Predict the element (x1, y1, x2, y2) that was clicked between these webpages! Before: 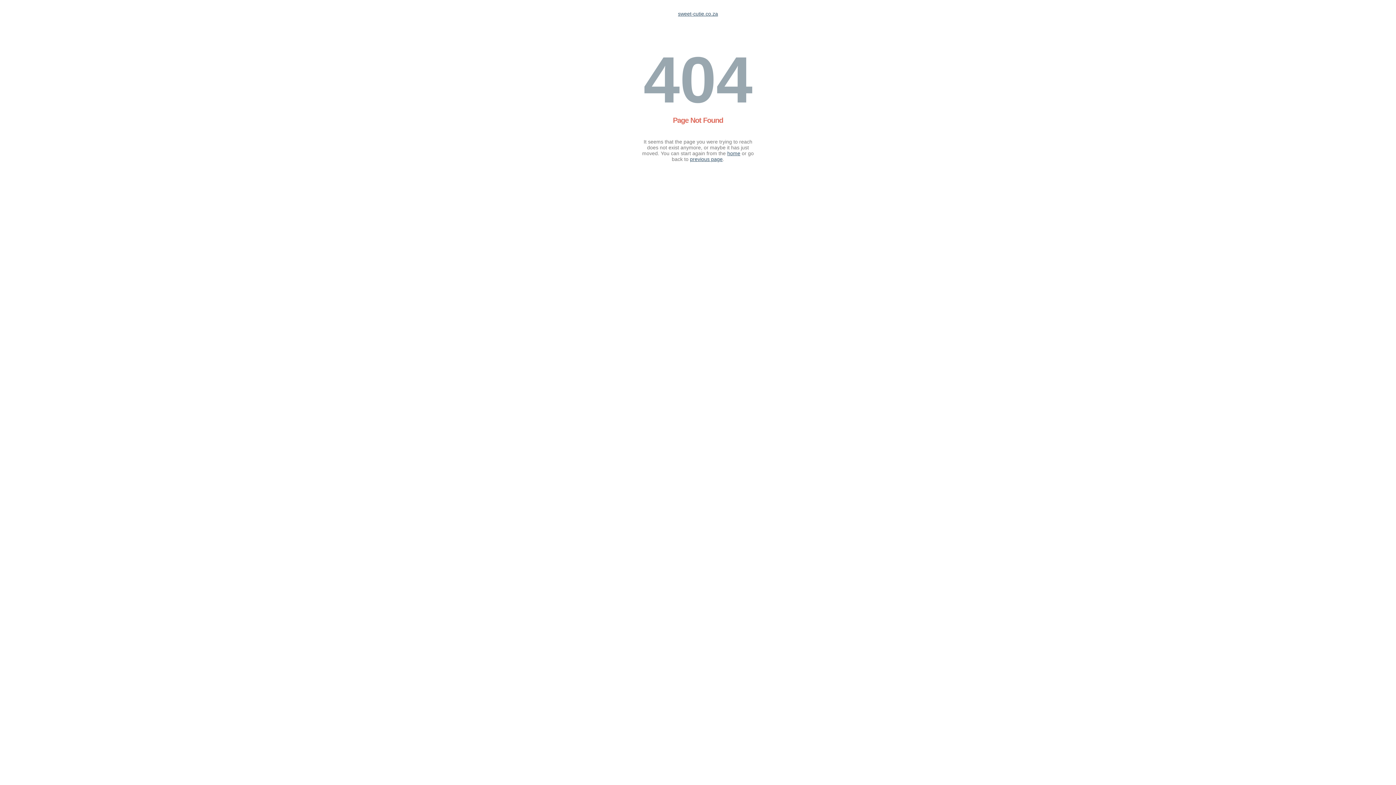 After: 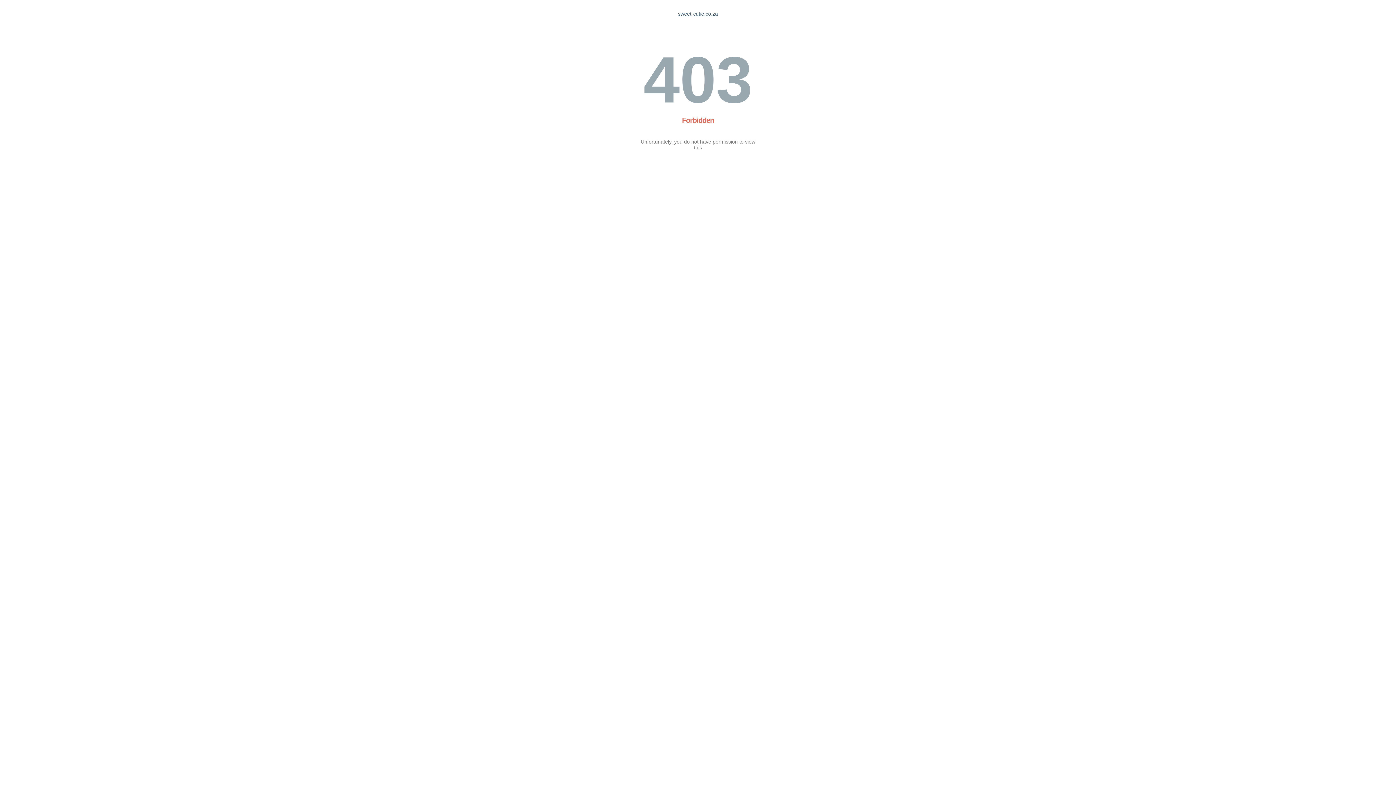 Action: bbox: (727, 150, 740, 156) label: home